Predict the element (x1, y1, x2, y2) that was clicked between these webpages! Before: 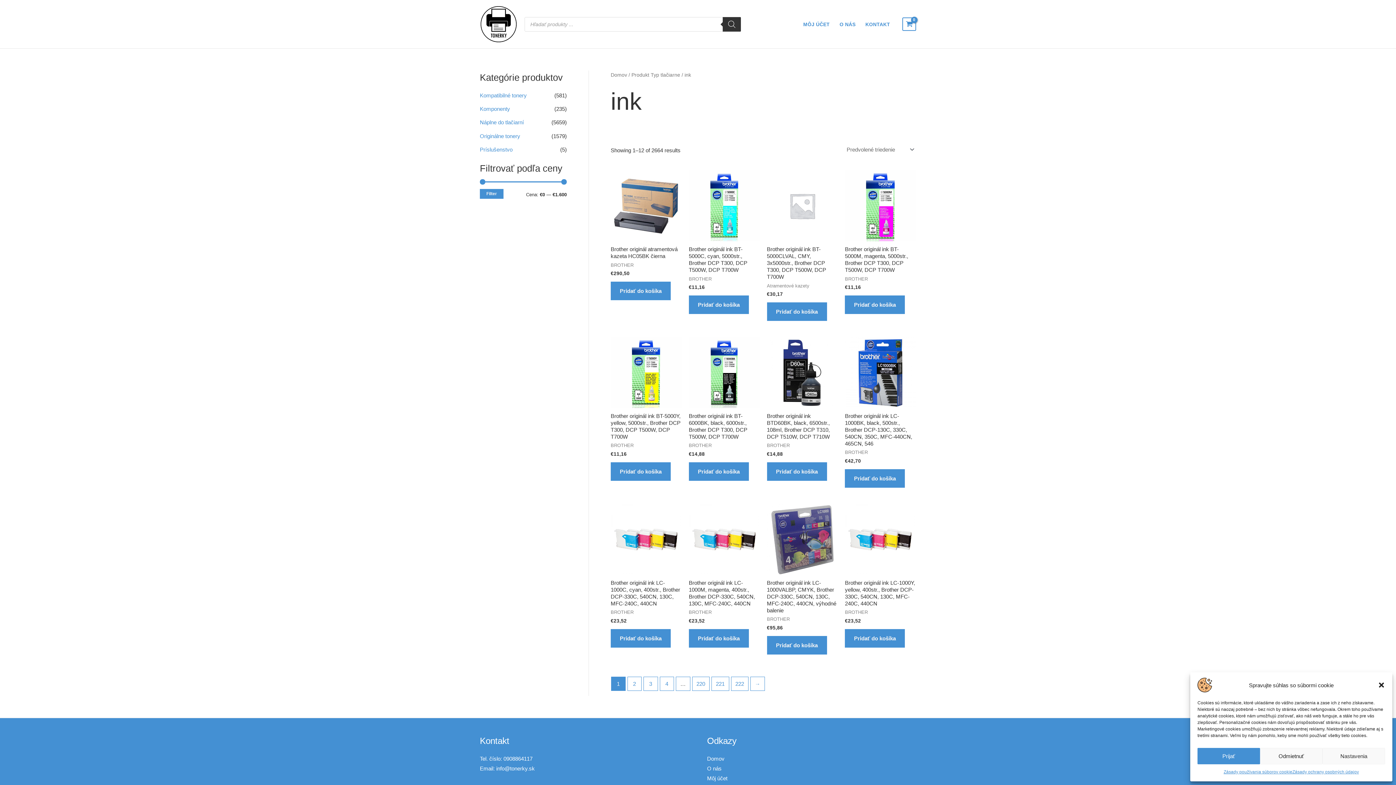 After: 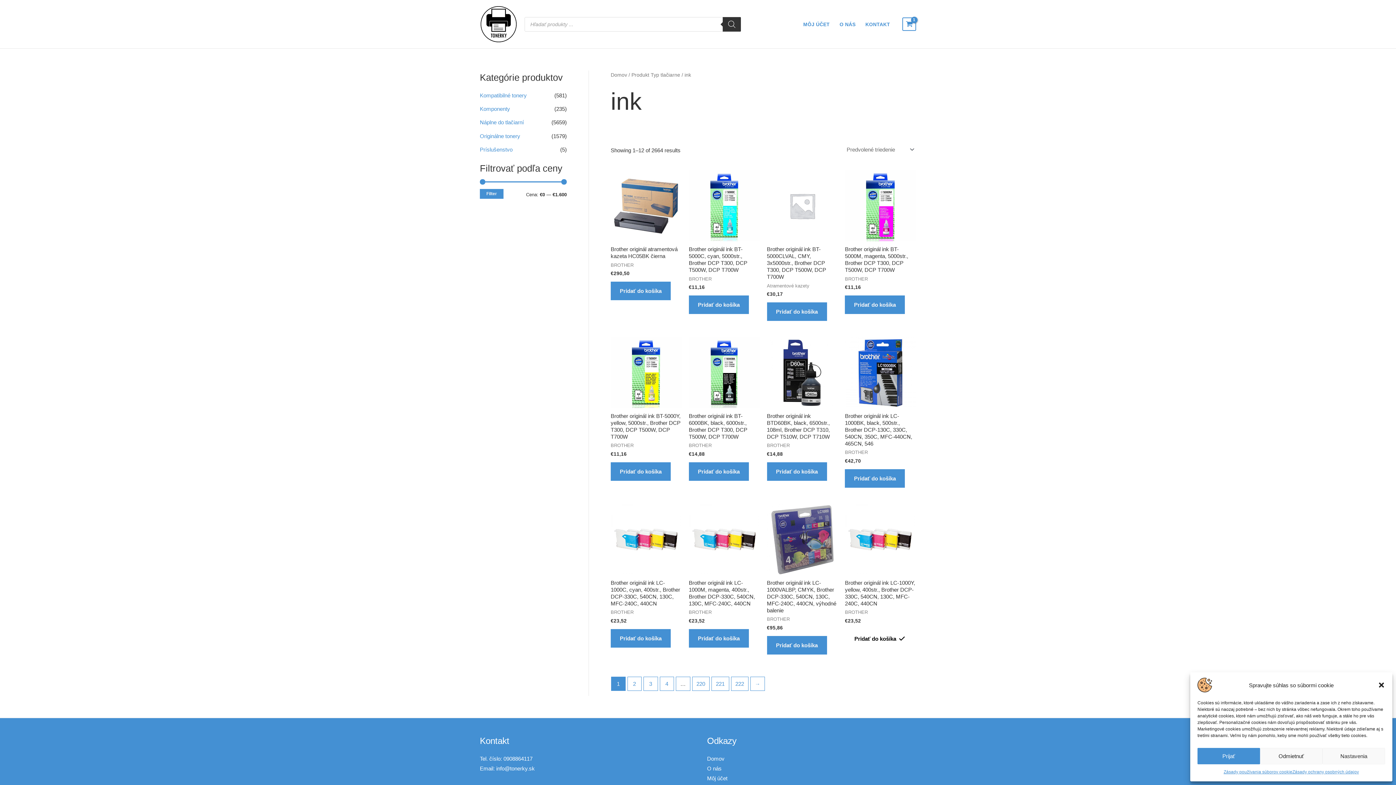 Action: label: Pridať do košíka: “Brother originál ink LC-1000Y, yellow, 400str., Brother DCP-330C, 540CN, 130C, MFC-240C, 440CN” bbox: (845, 629, 905, 647)